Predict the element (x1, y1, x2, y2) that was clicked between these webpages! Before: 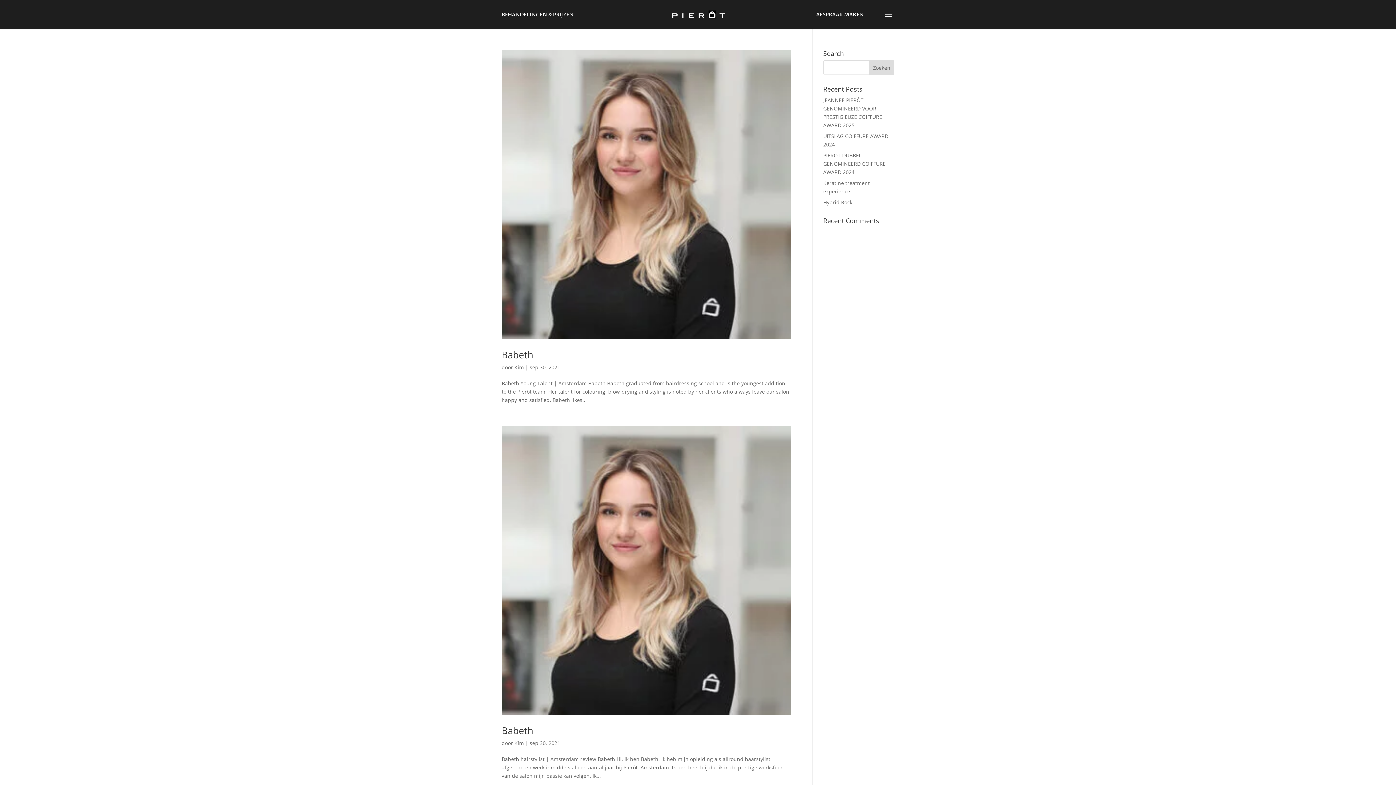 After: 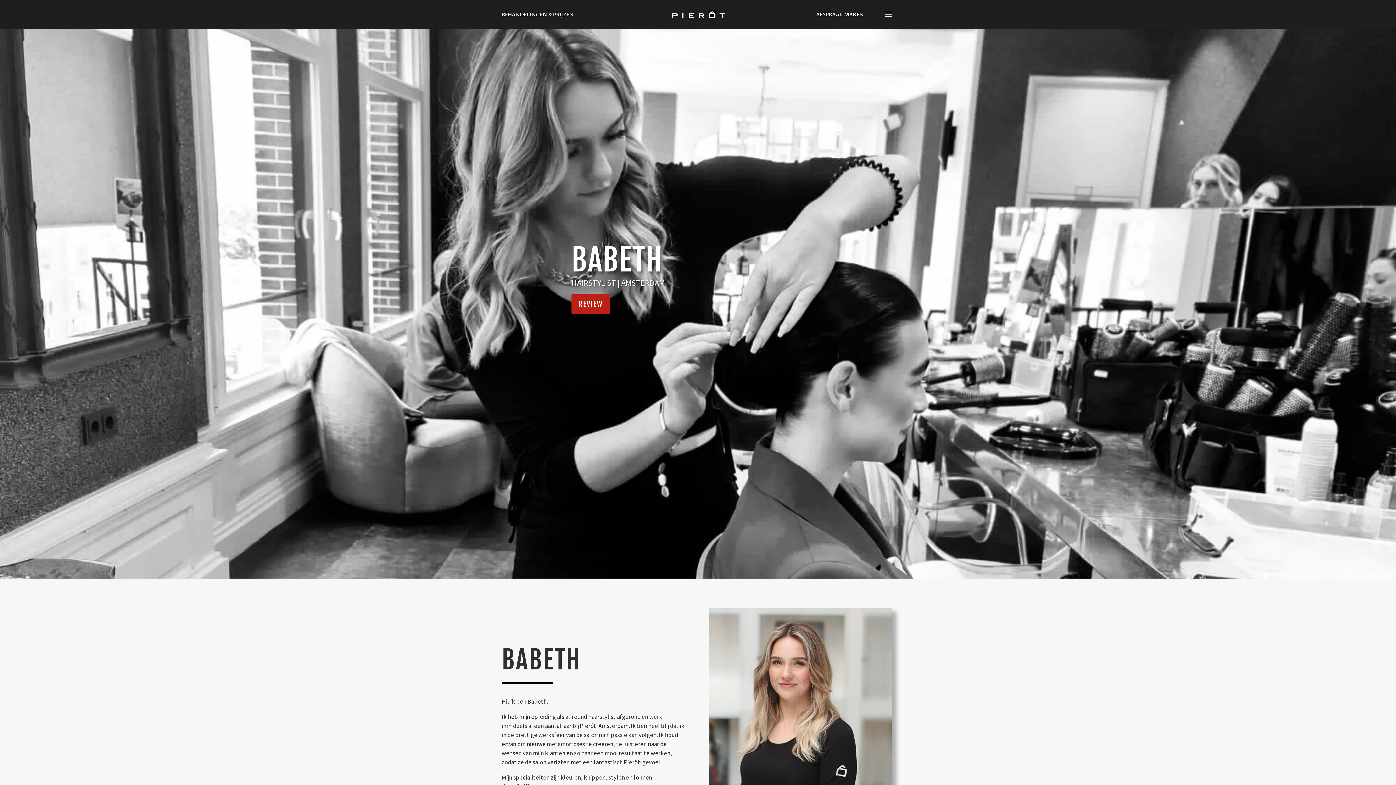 Action: label: Babeth bbox: (501, 348, 533, 361)